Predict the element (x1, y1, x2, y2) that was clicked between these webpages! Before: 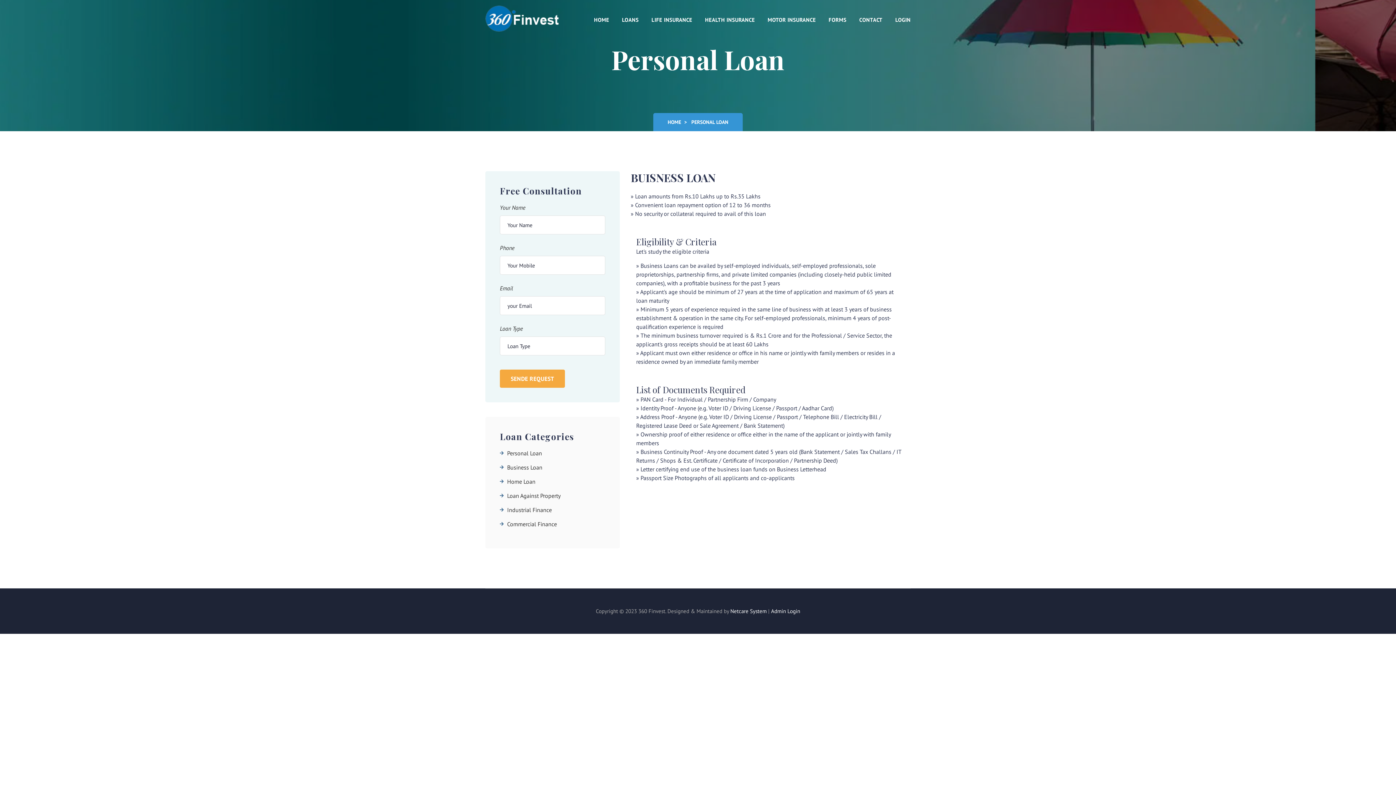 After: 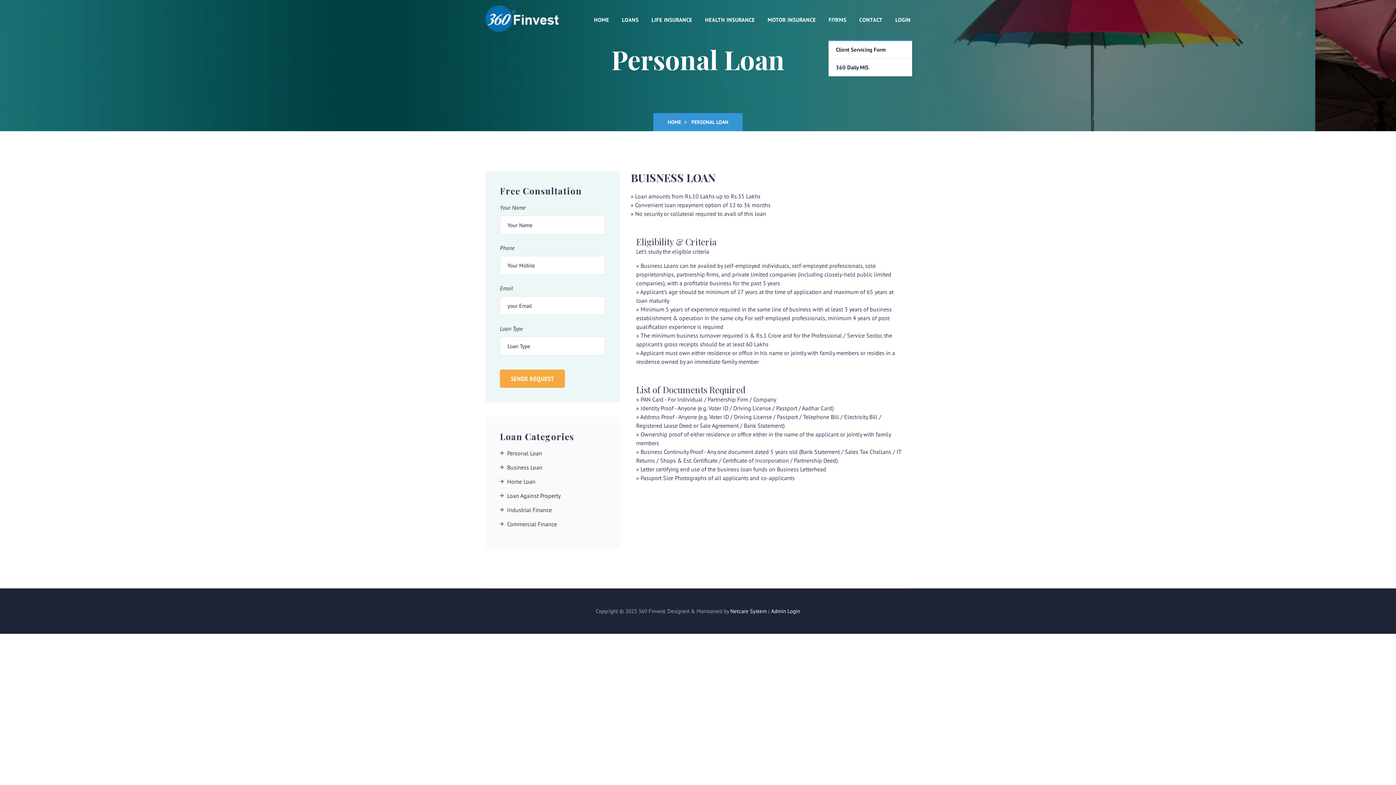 Action: bbox: (828, 14, 846, 25) label: FORMS